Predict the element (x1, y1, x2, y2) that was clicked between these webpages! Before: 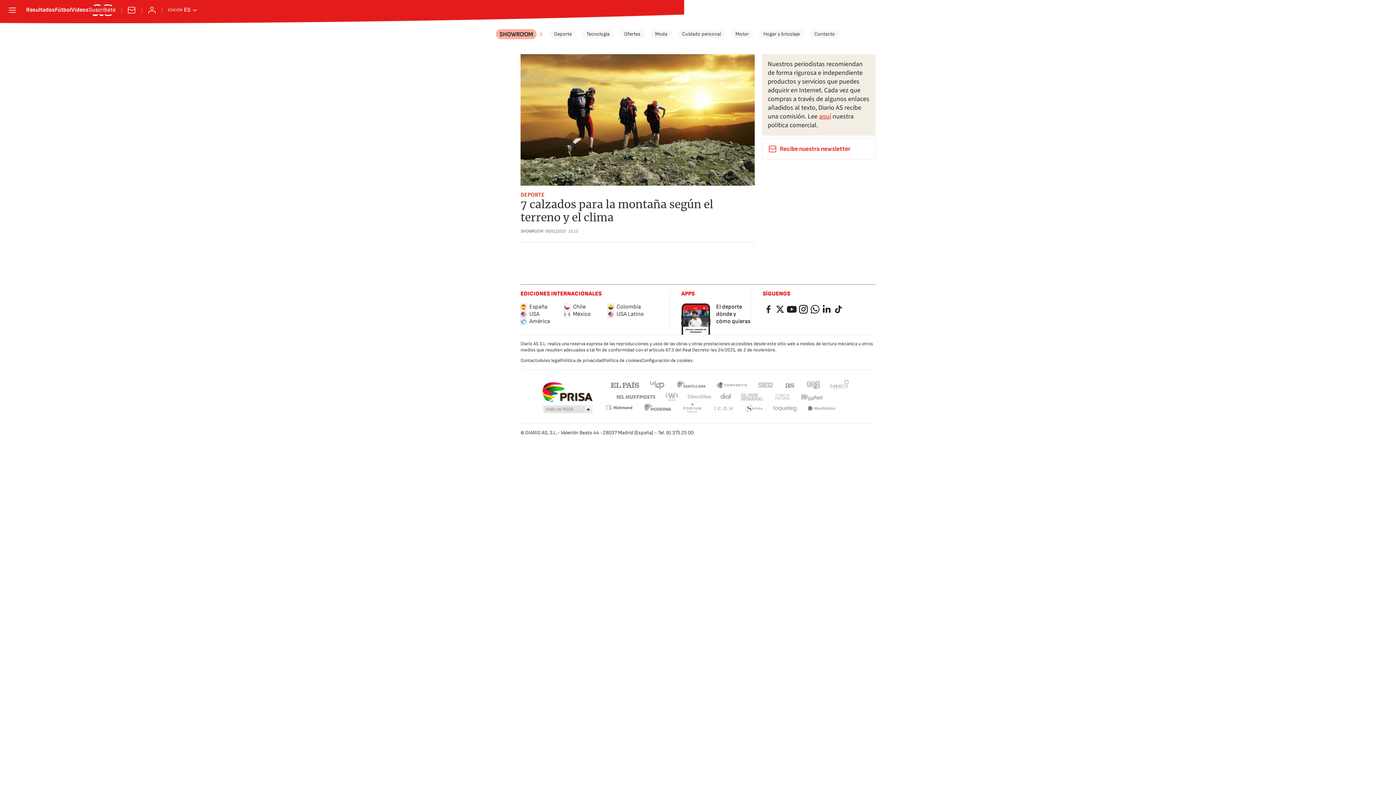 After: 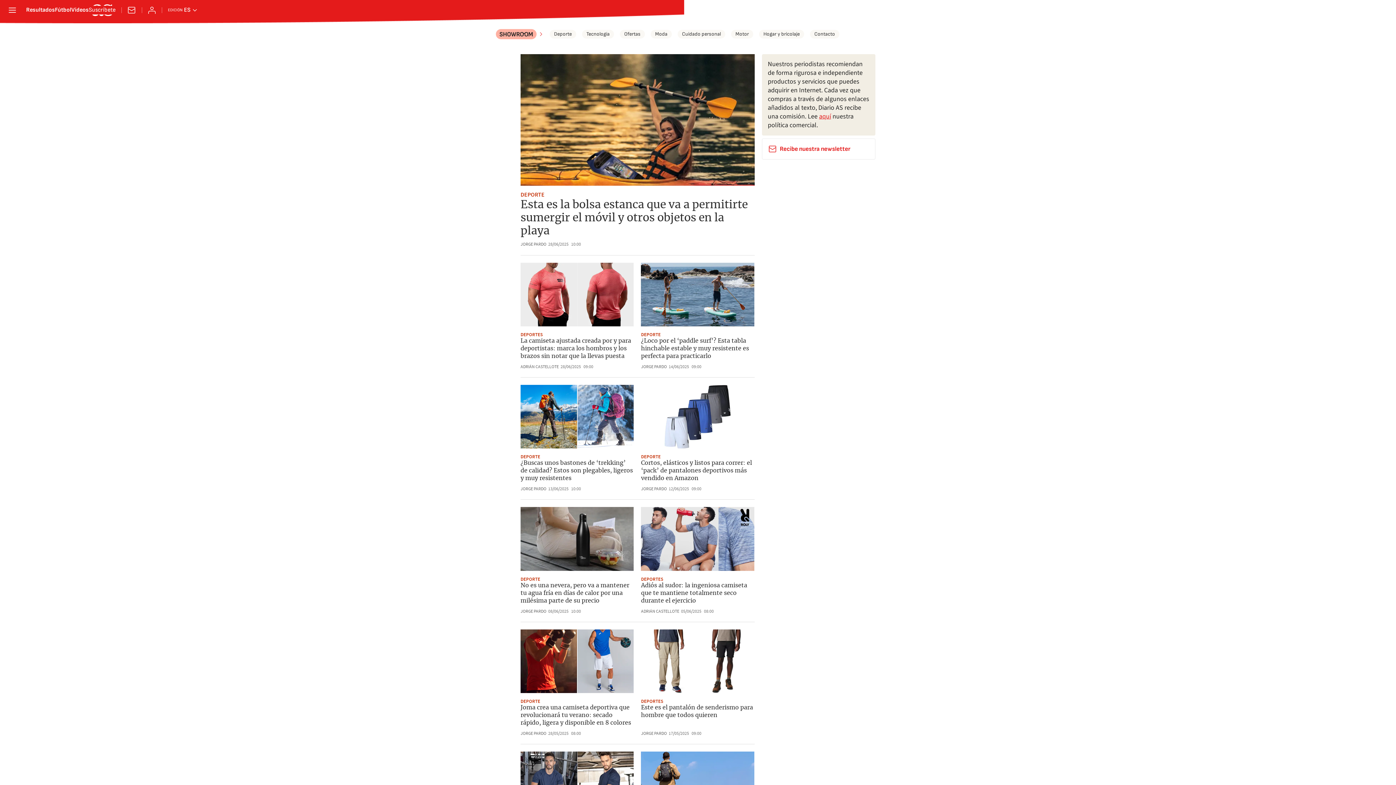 Action: label: DEPORTE bbox: (520, 191, 754, 198)